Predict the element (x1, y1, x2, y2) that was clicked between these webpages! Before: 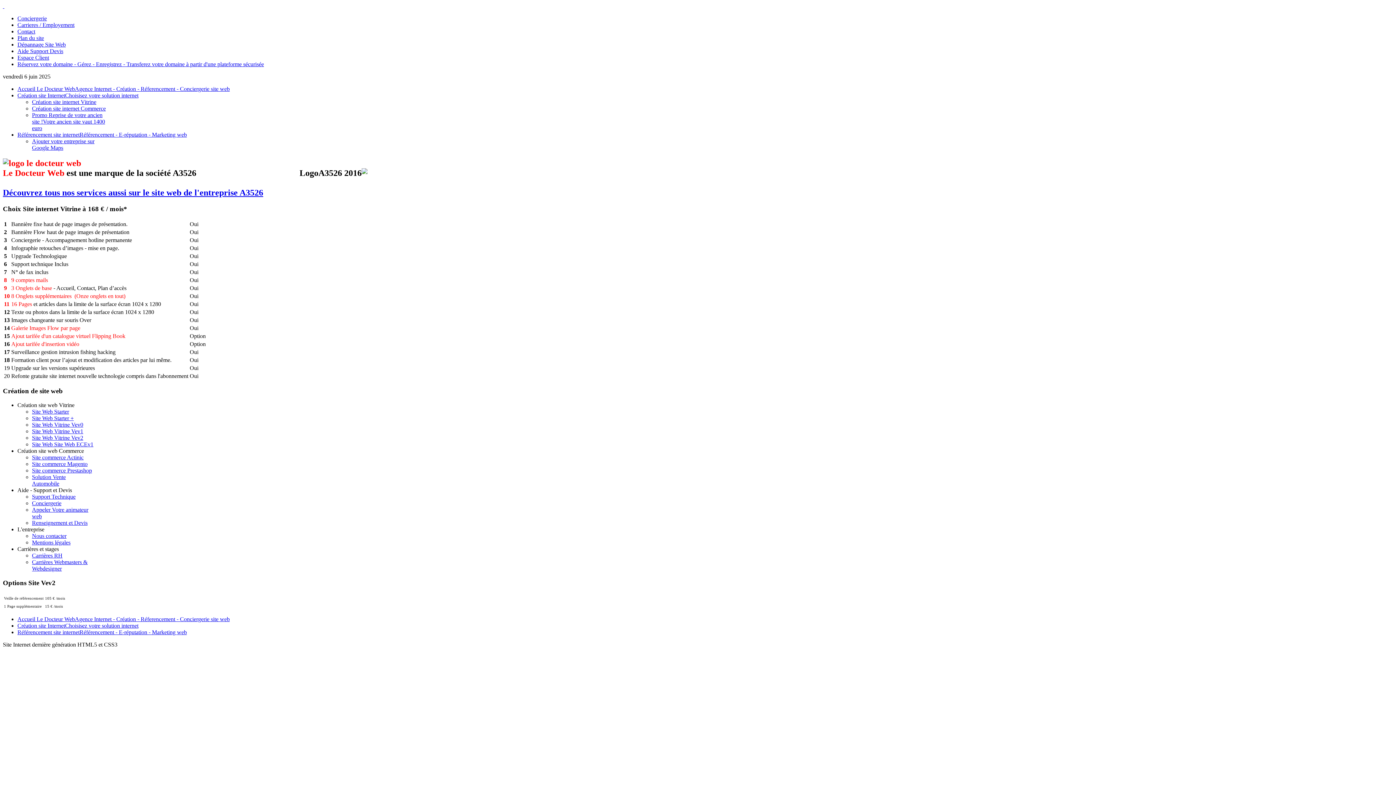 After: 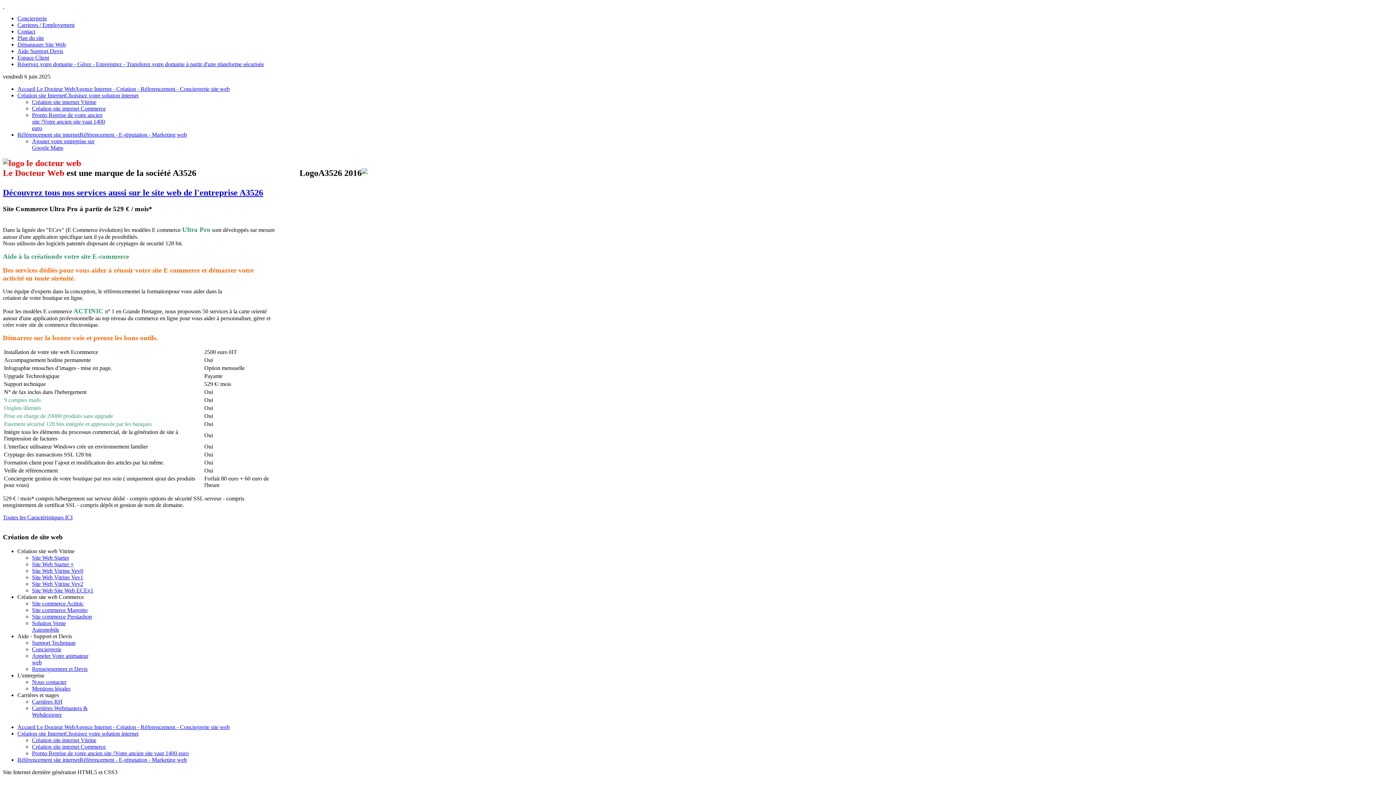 Action: label: Création site internet Commerce bbox: (32, 105, 105, 111)